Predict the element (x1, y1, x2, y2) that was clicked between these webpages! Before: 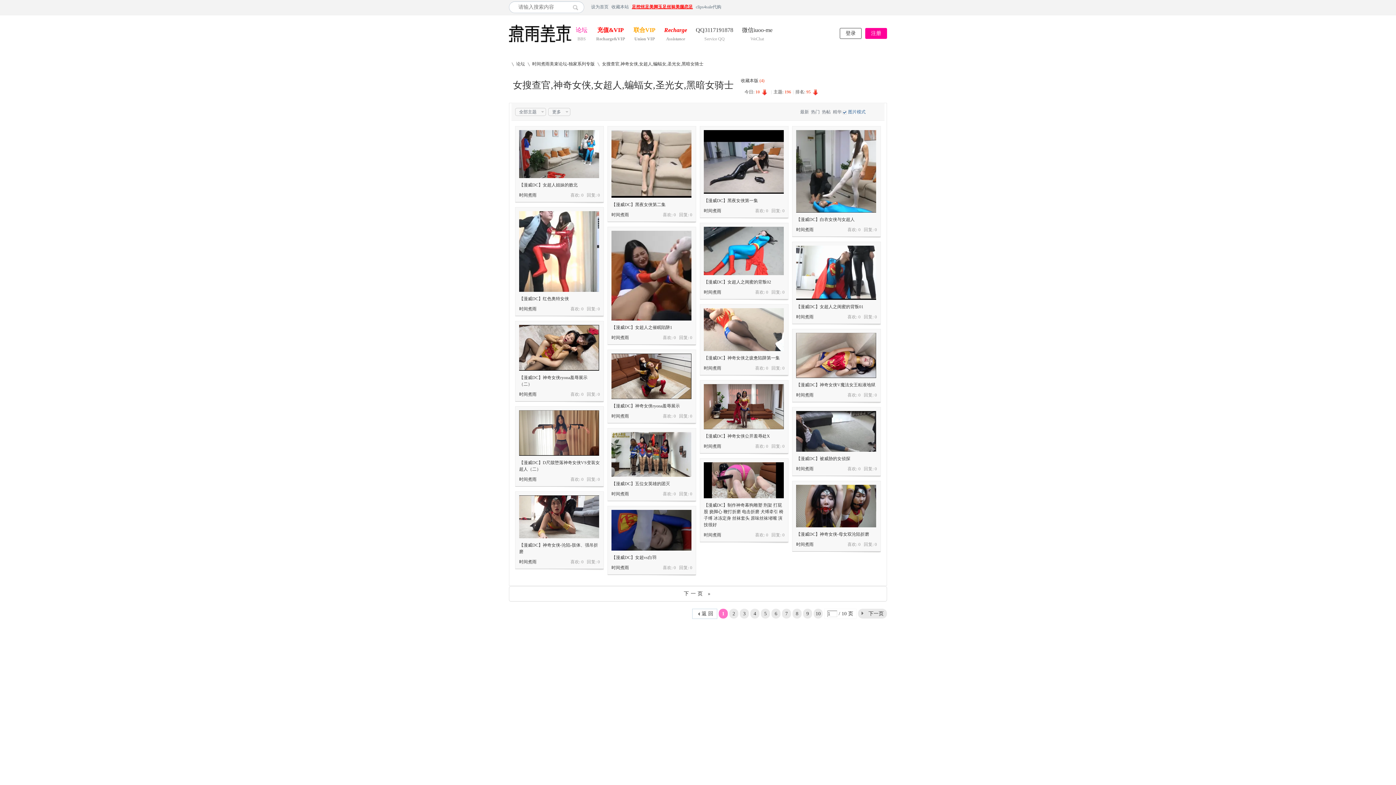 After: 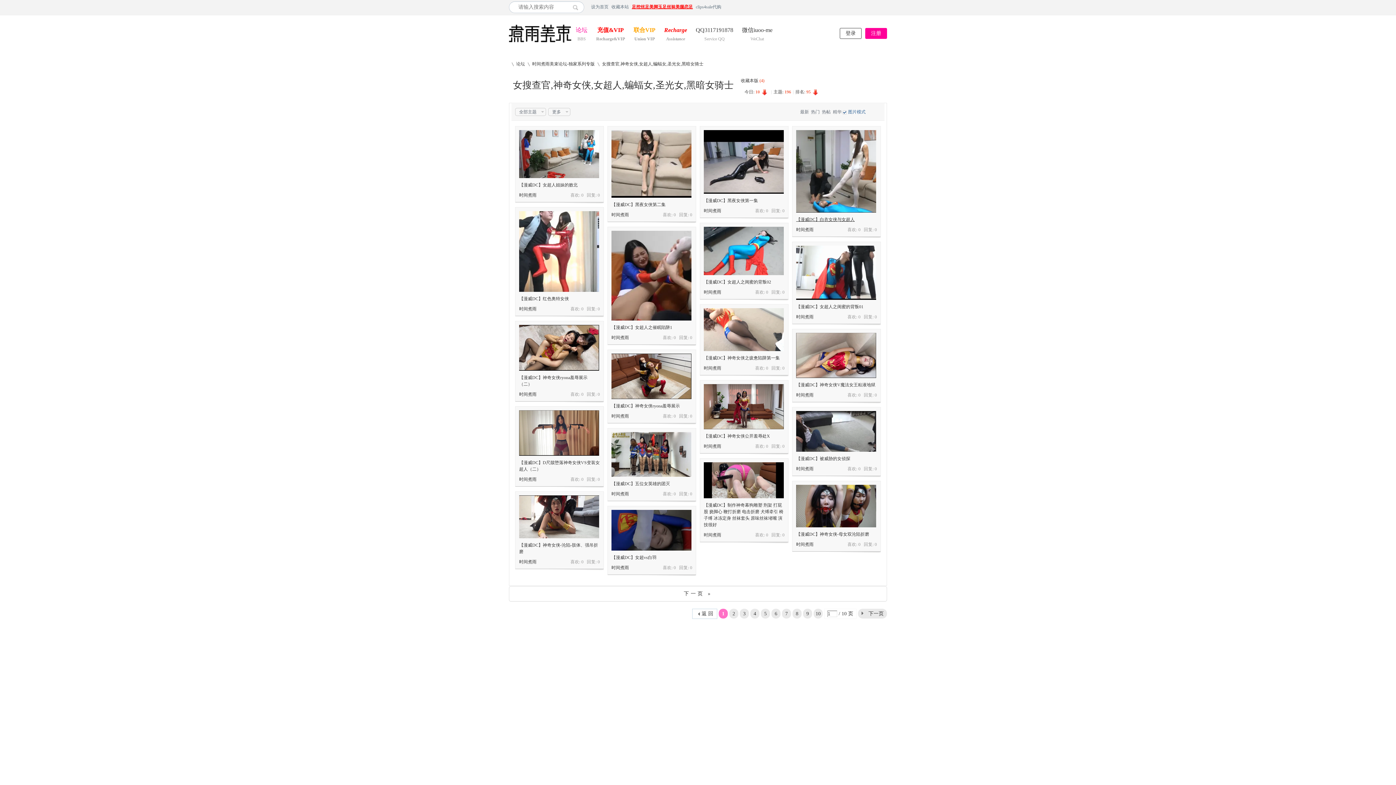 Action: bbox: (796, 217, 854, 222) label: 【漫威DC】白衣女侠与女超人